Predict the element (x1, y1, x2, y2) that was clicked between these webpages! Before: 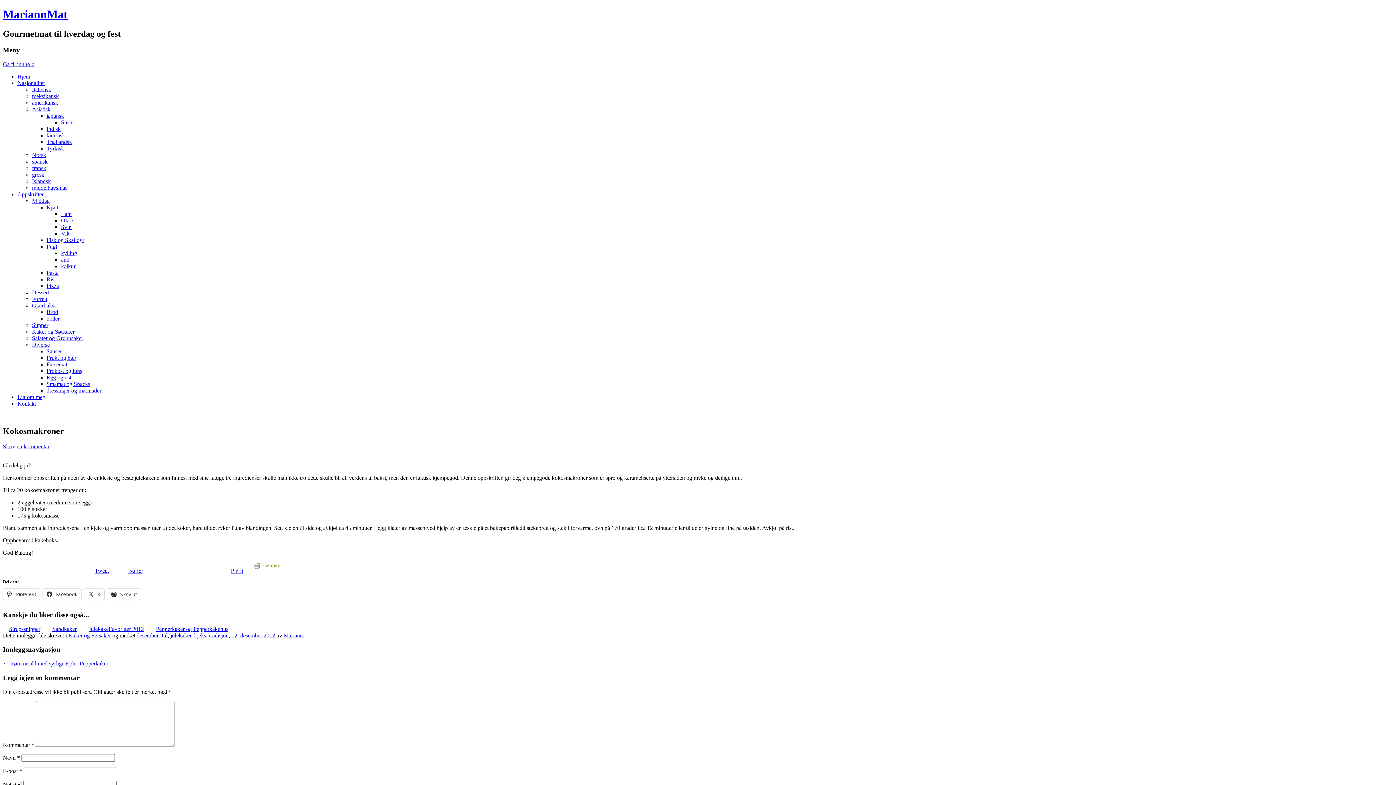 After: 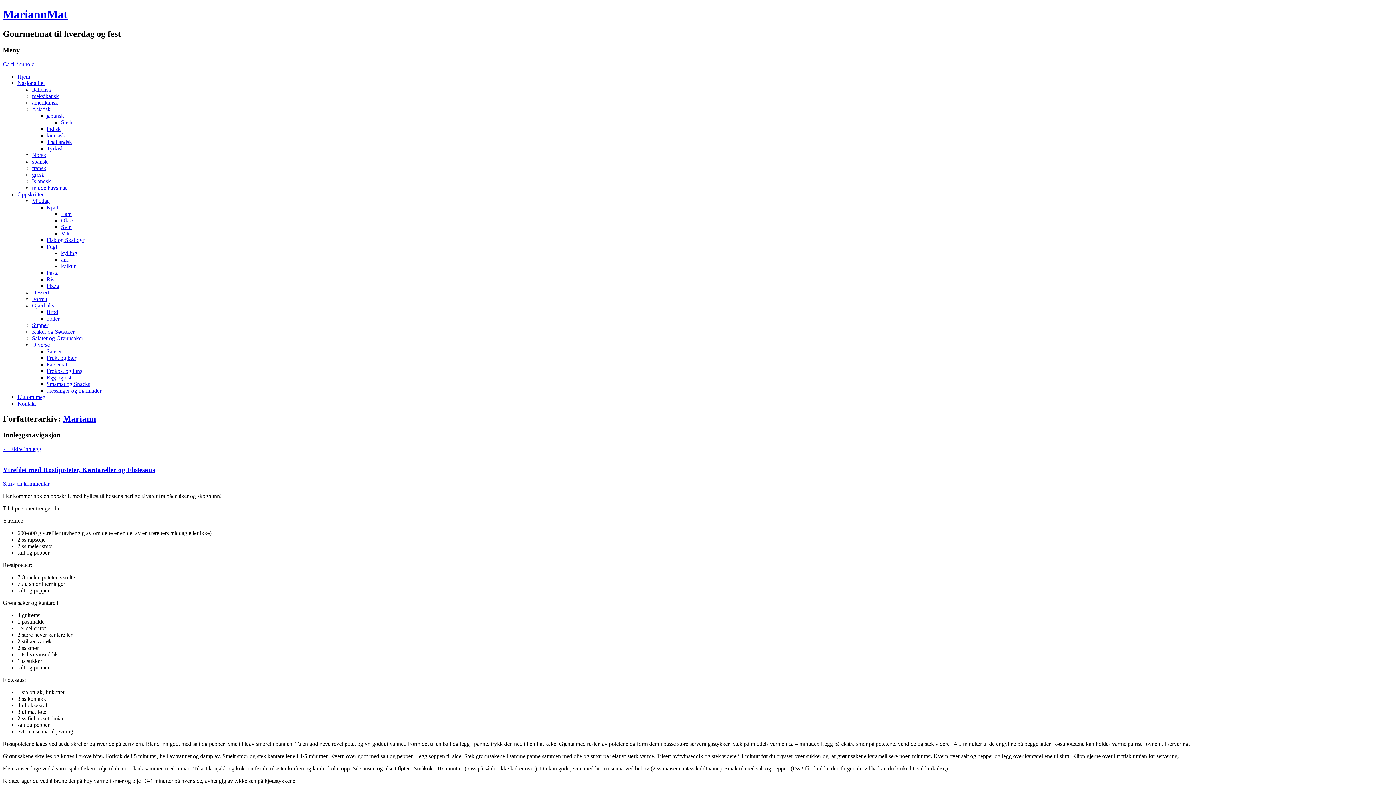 Action: label: Mariann bbox: (283, 632, 302, 638)